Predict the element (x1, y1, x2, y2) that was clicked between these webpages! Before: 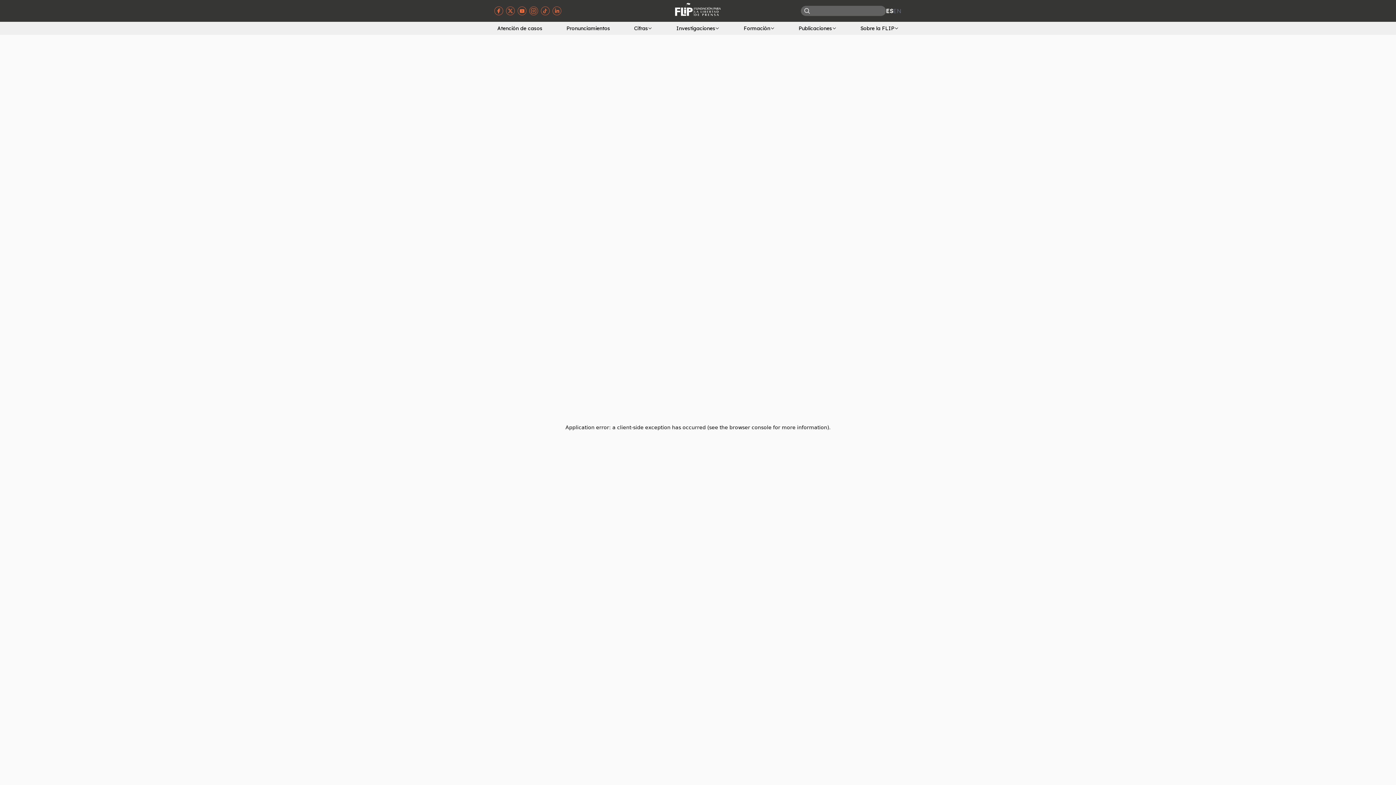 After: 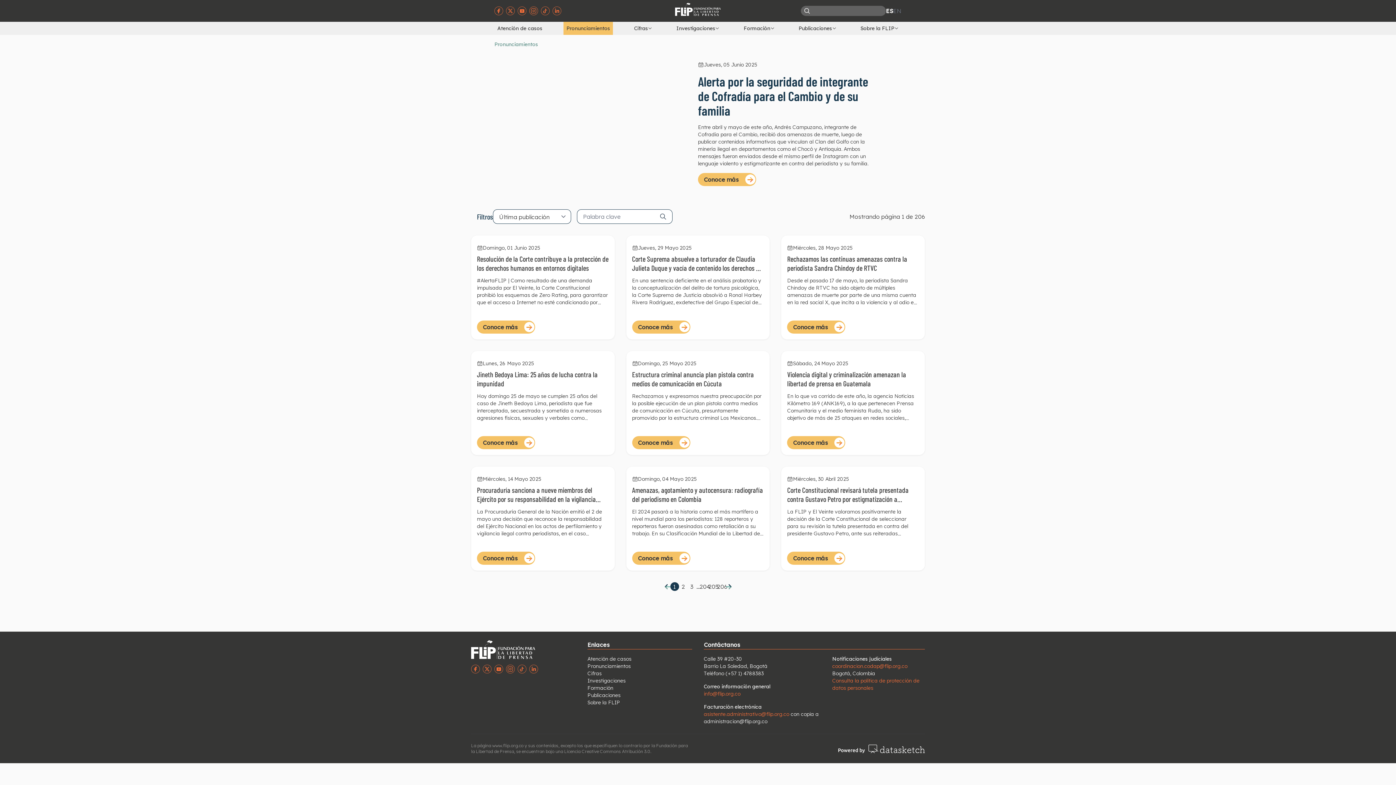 Action: bbox: (563, 21, 613, 35) label: Pronunciamientos